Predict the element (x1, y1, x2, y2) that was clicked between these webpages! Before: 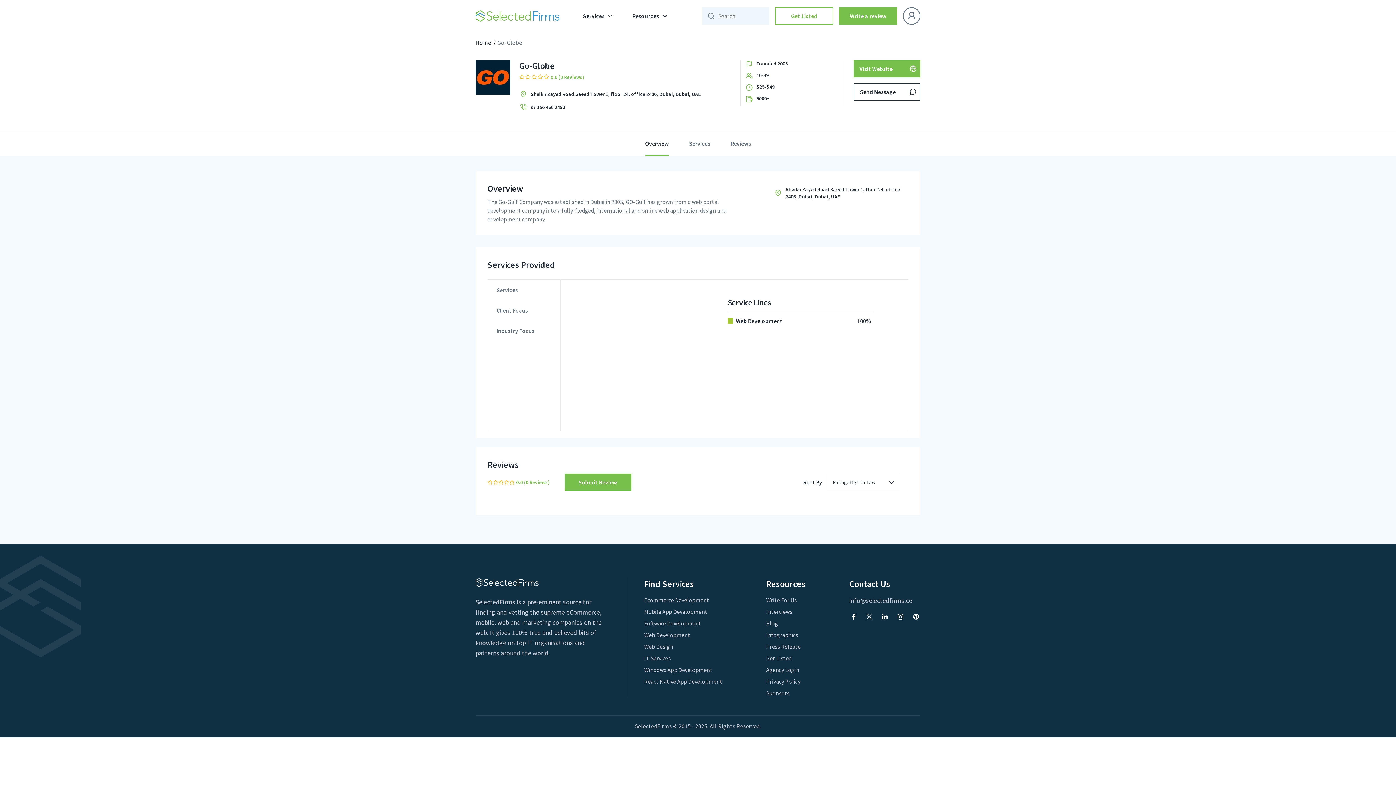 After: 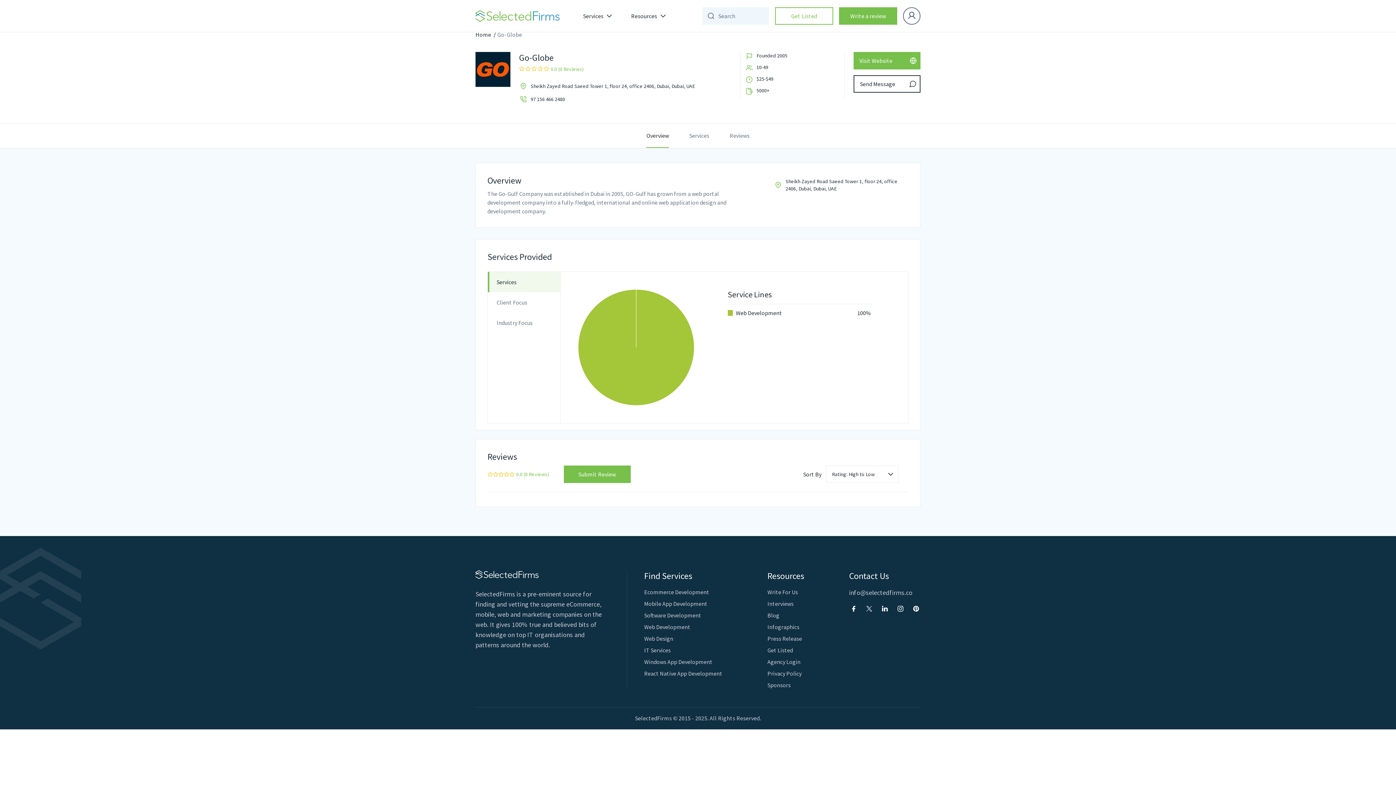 Action: label: Overview bbox: (645, 132, 668, 156)